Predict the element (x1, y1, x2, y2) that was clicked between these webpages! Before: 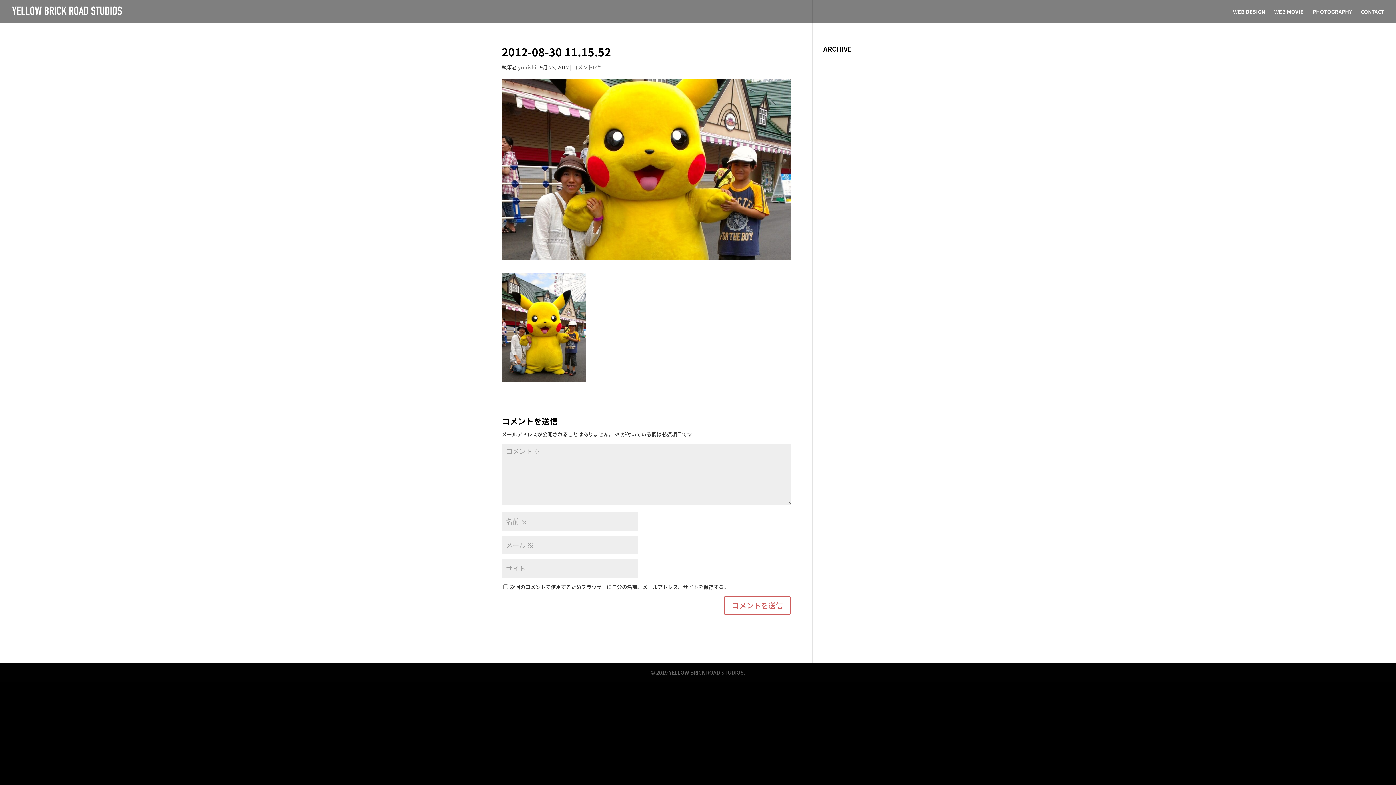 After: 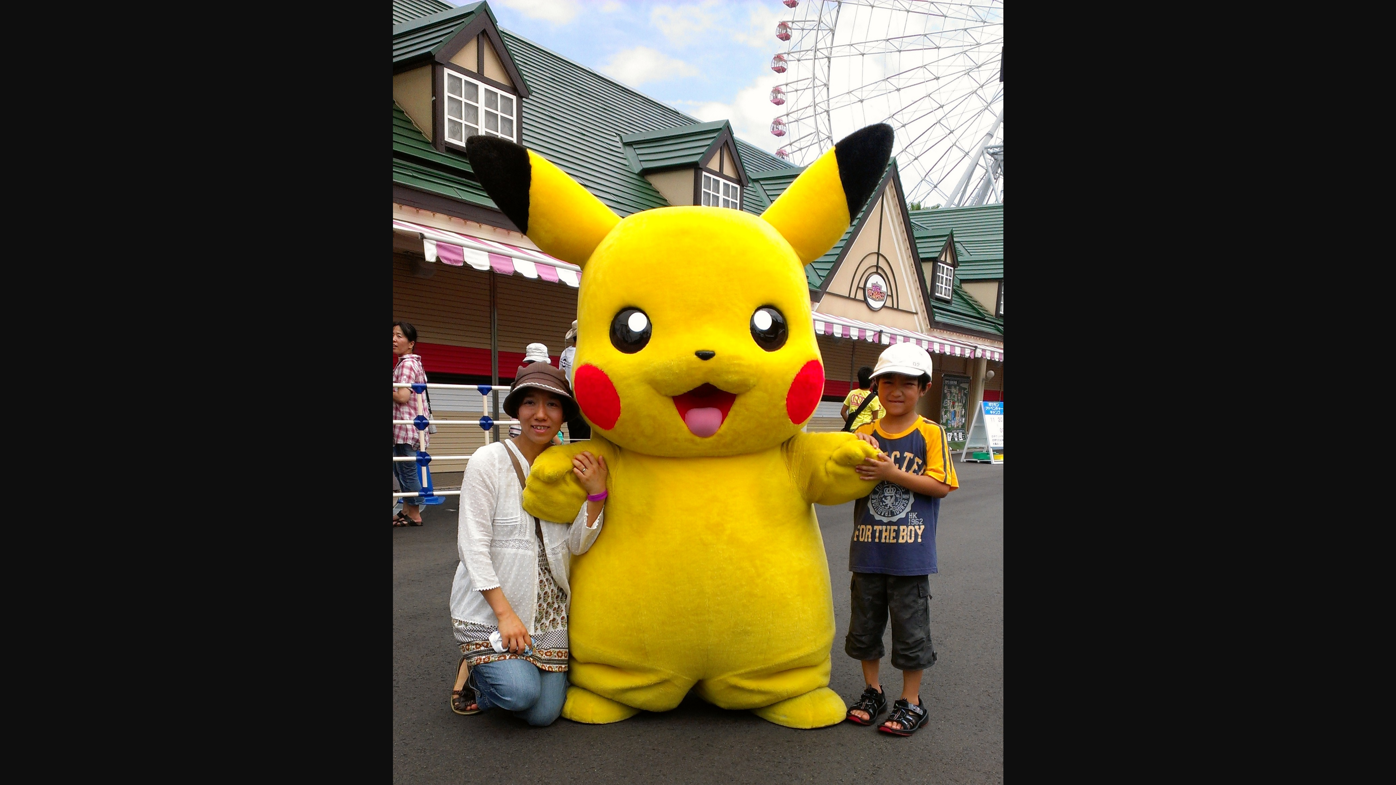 Action: bbox: (501, 374, 586, 381)